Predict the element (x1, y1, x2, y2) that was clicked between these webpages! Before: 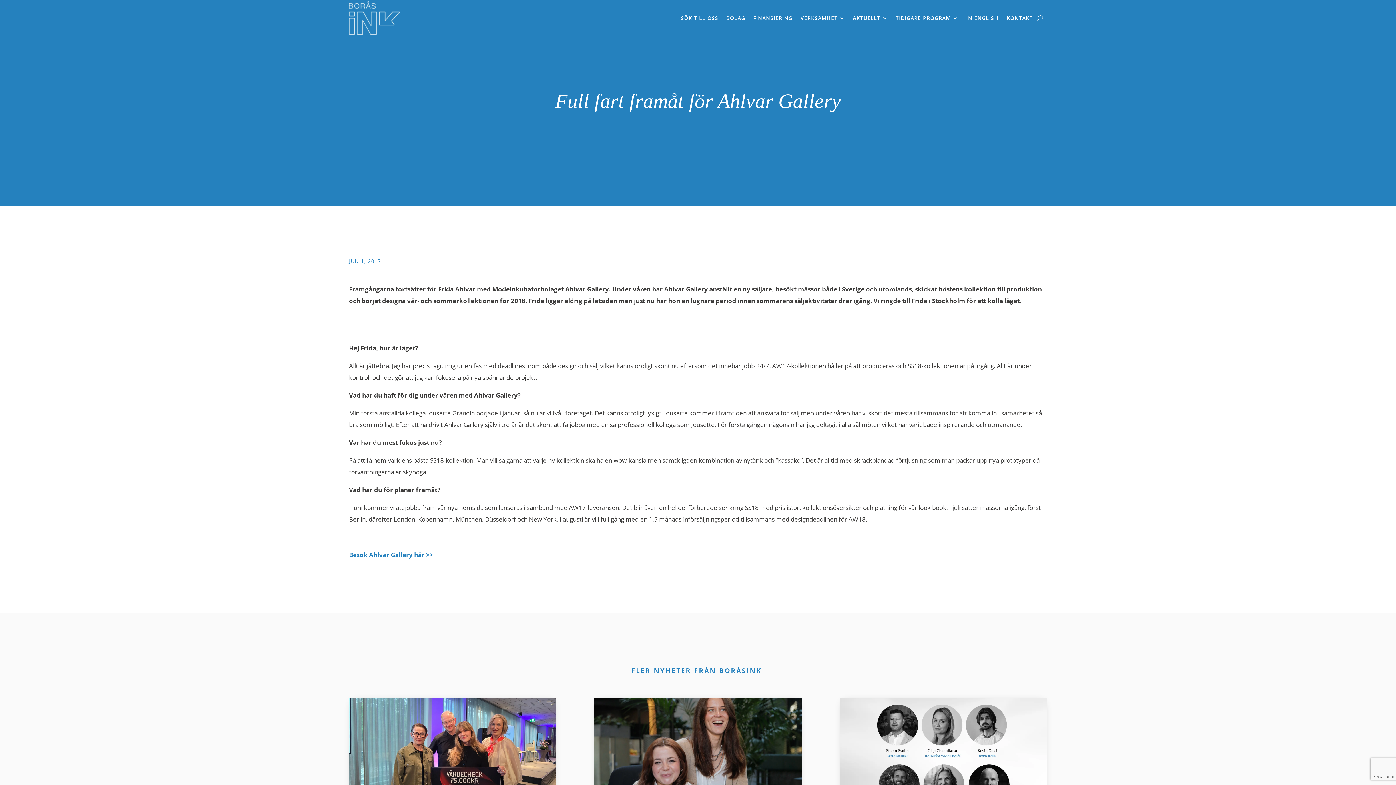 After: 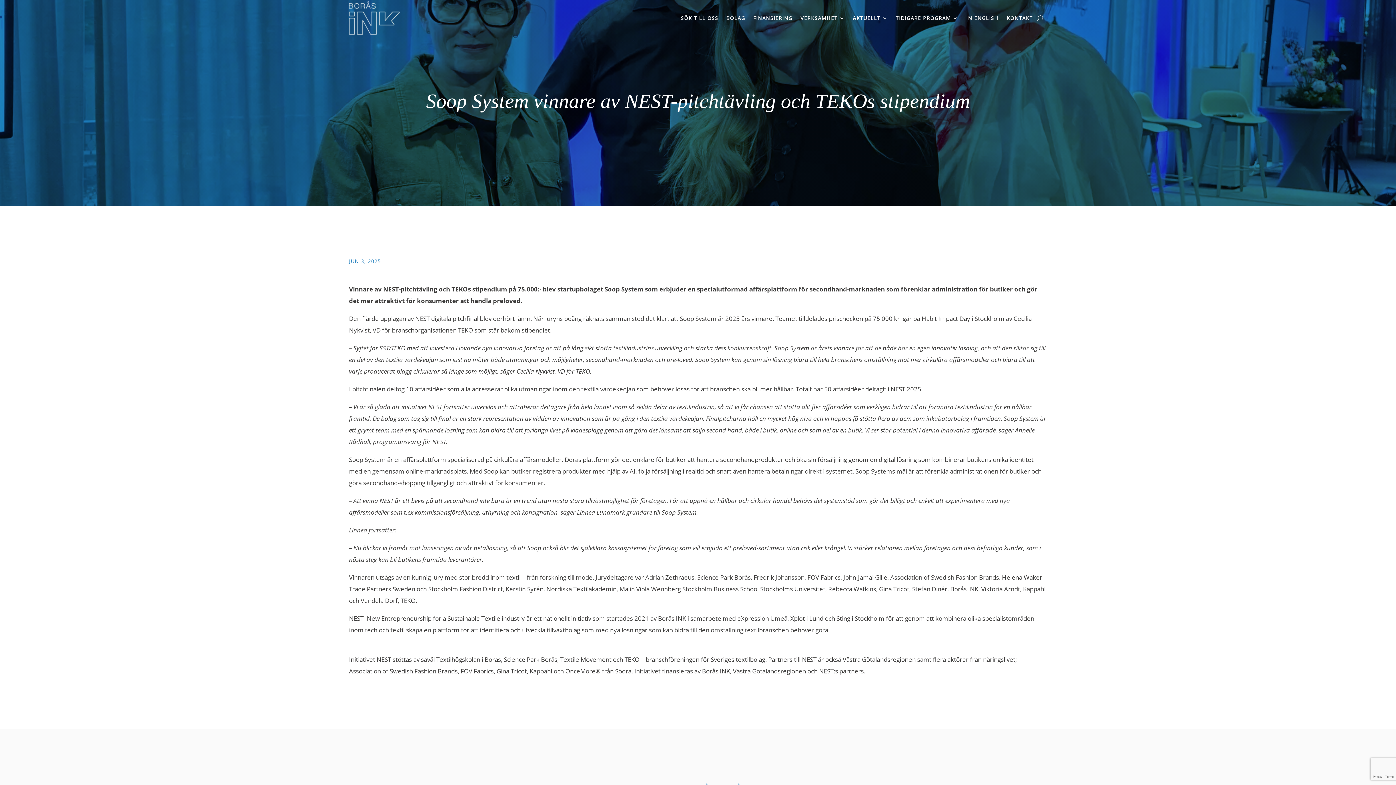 Action: bbox: (349, 698, 556, 800)